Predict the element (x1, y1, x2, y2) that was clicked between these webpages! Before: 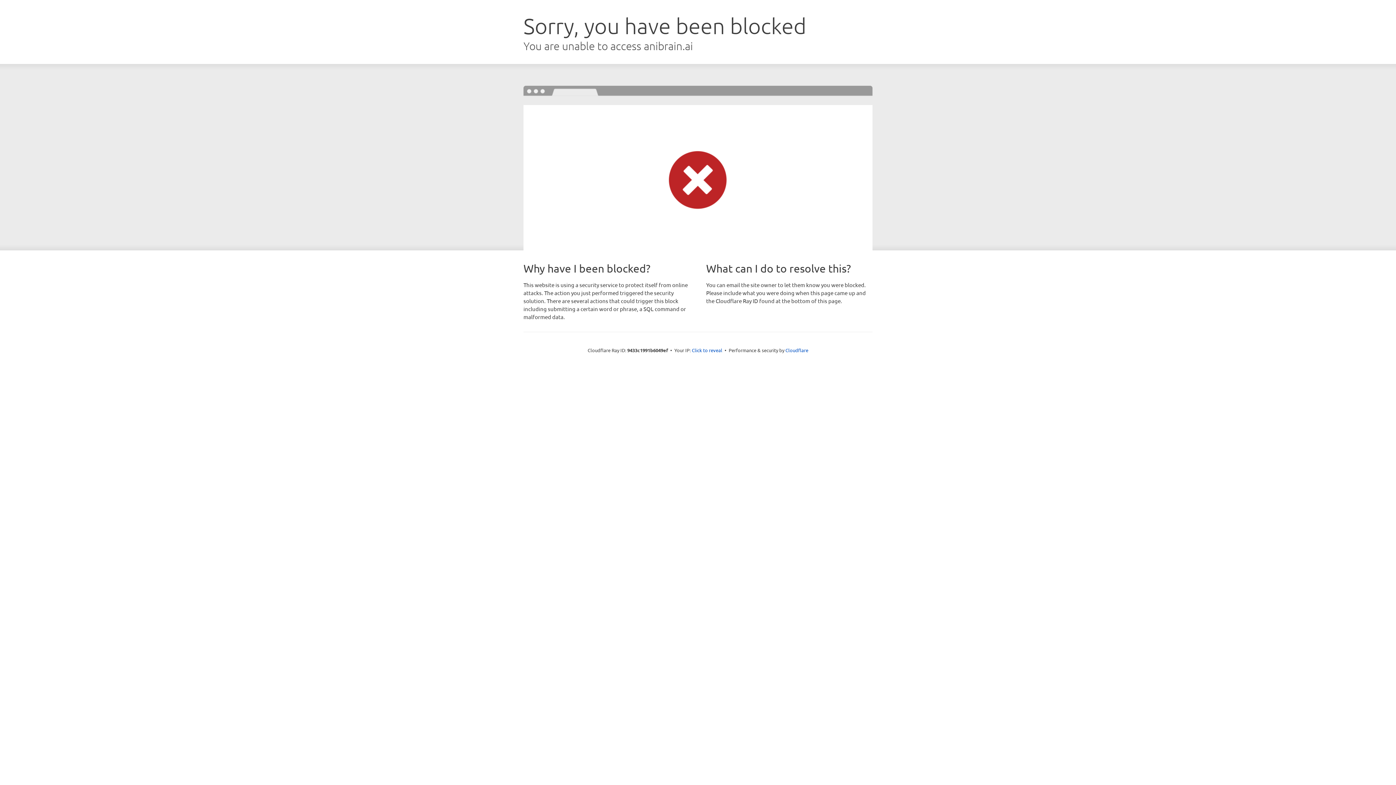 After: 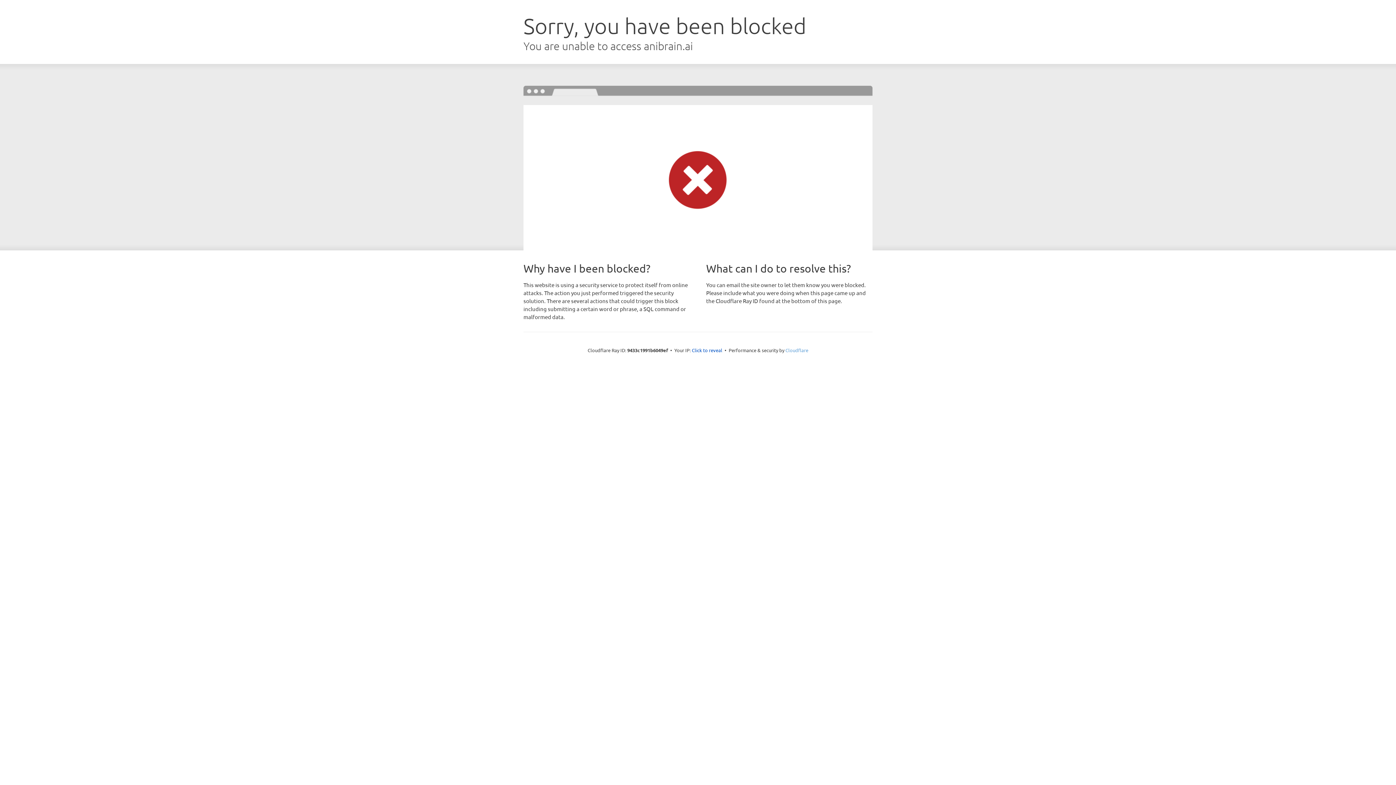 Action: label: Cloudflare bbox: (785, 347, 808, 353)